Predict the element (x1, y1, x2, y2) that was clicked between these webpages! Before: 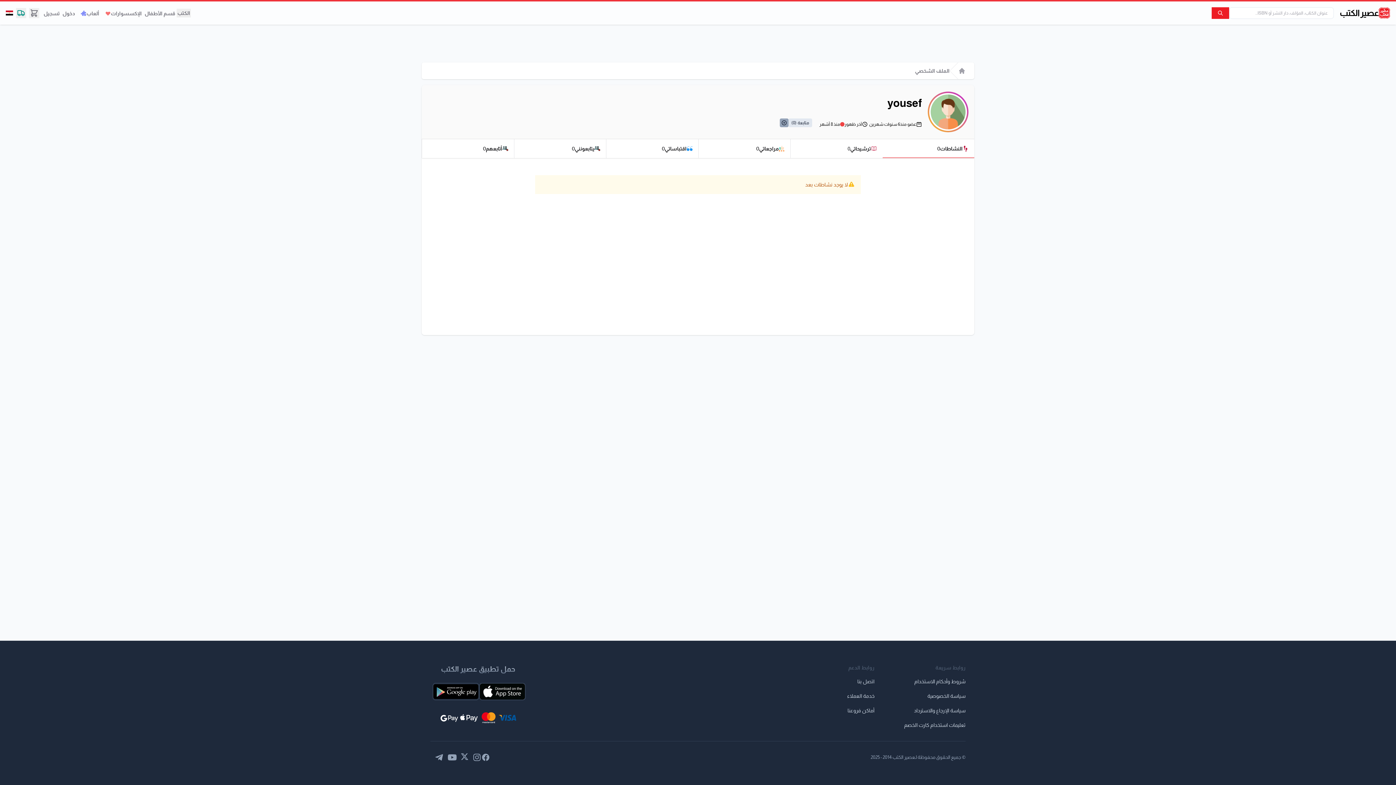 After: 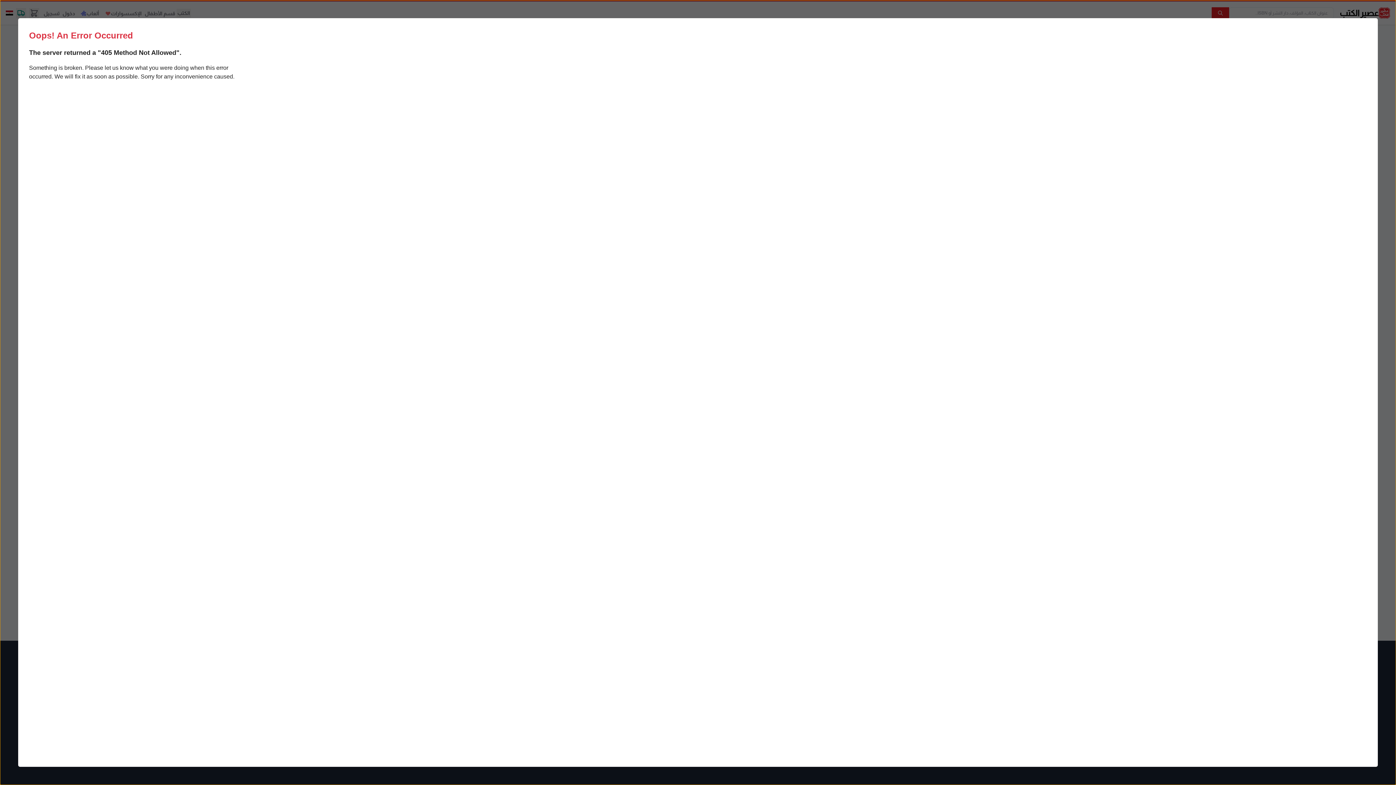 Action: bbox: (790, 139, 882, 158) label: ترشيحاتي
0